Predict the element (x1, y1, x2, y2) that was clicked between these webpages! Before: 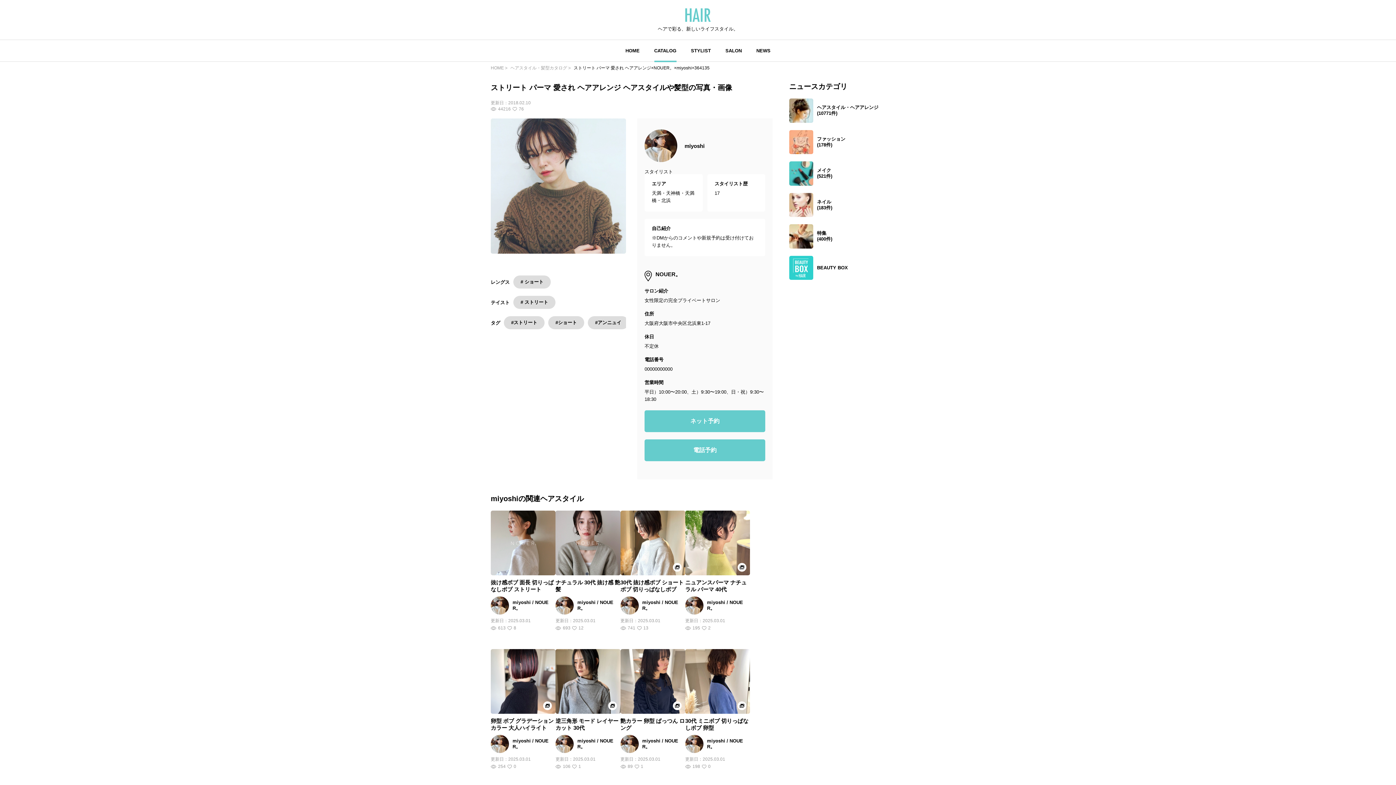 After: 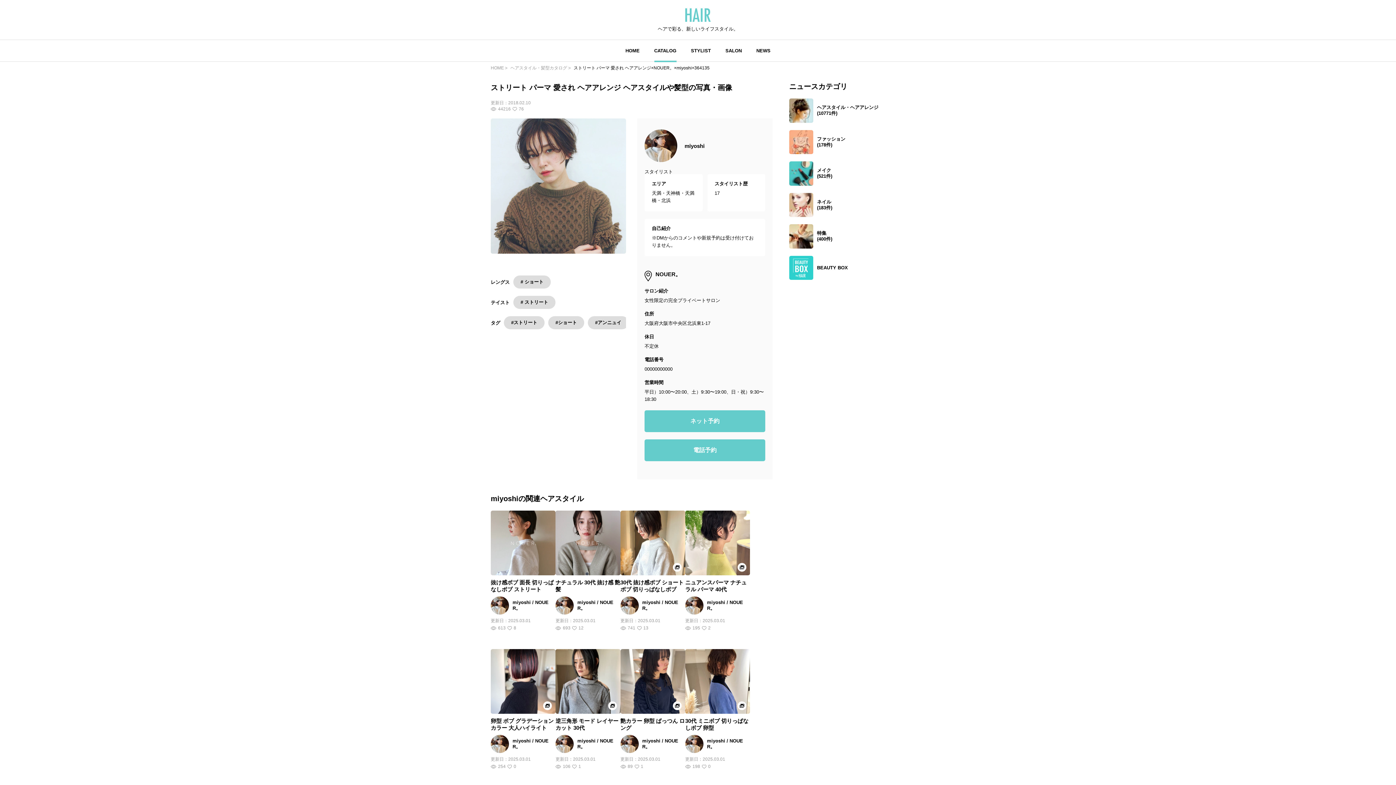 Action: label: 電話予約 bbox: (644, 439, 765, 461)